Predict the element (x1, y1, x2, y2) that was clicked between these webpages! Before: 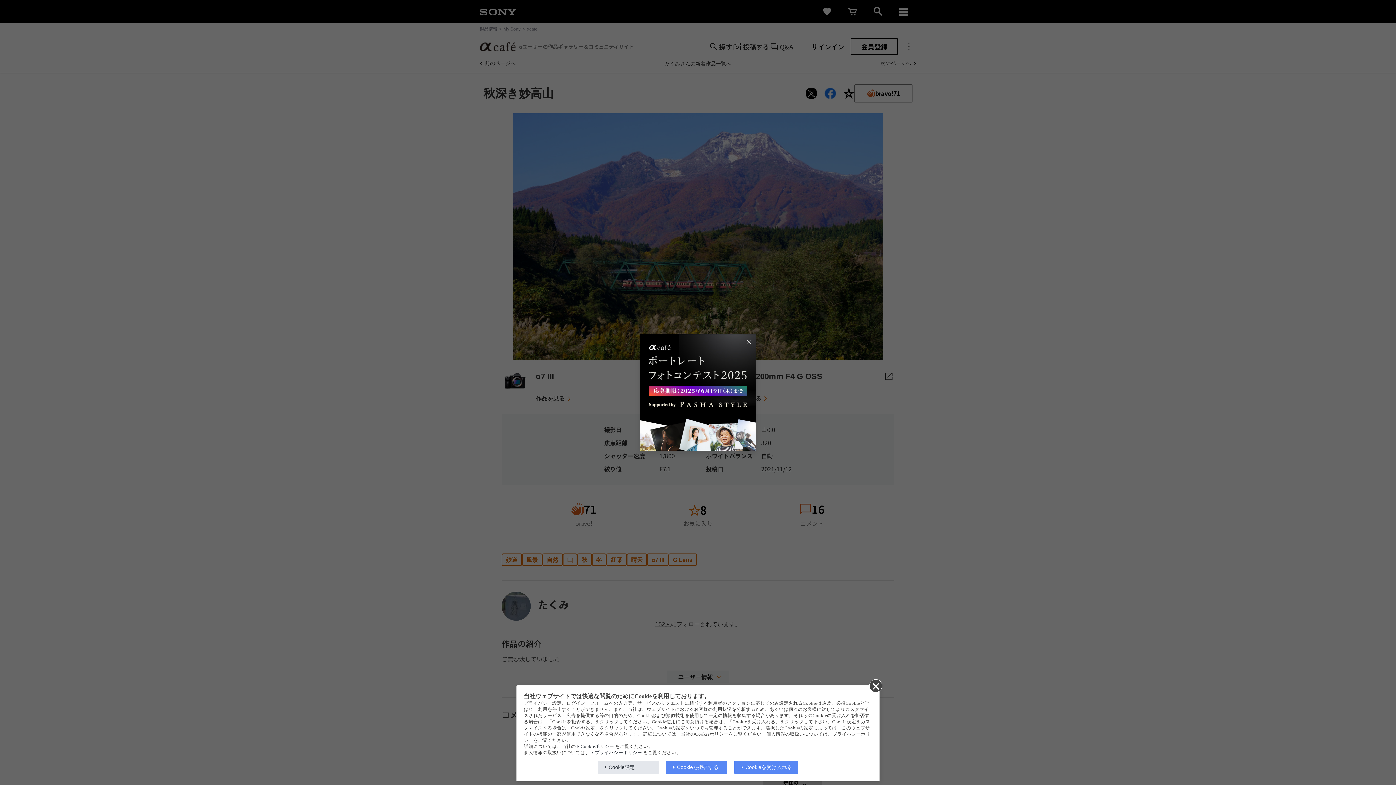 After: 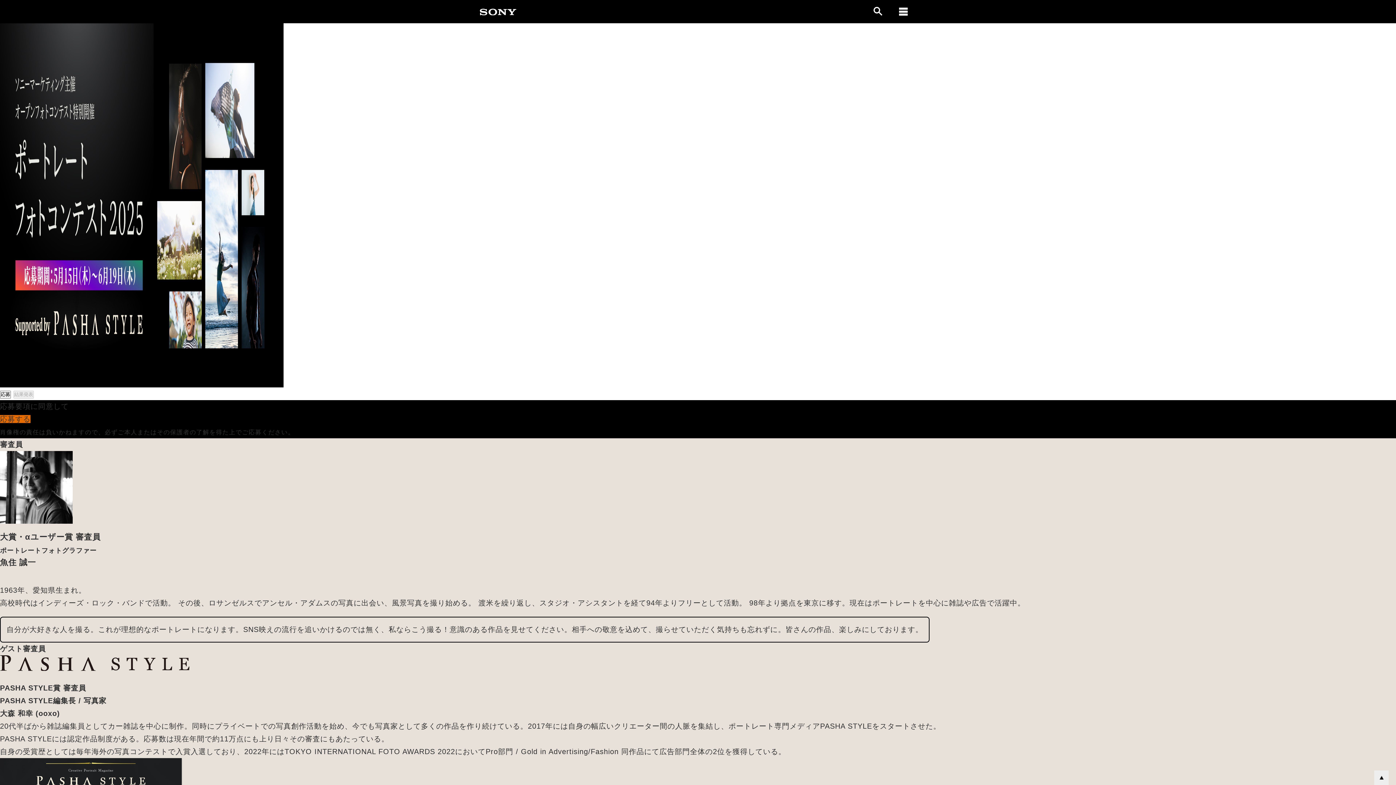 Action: bbox: (640, 334, 756, 450)